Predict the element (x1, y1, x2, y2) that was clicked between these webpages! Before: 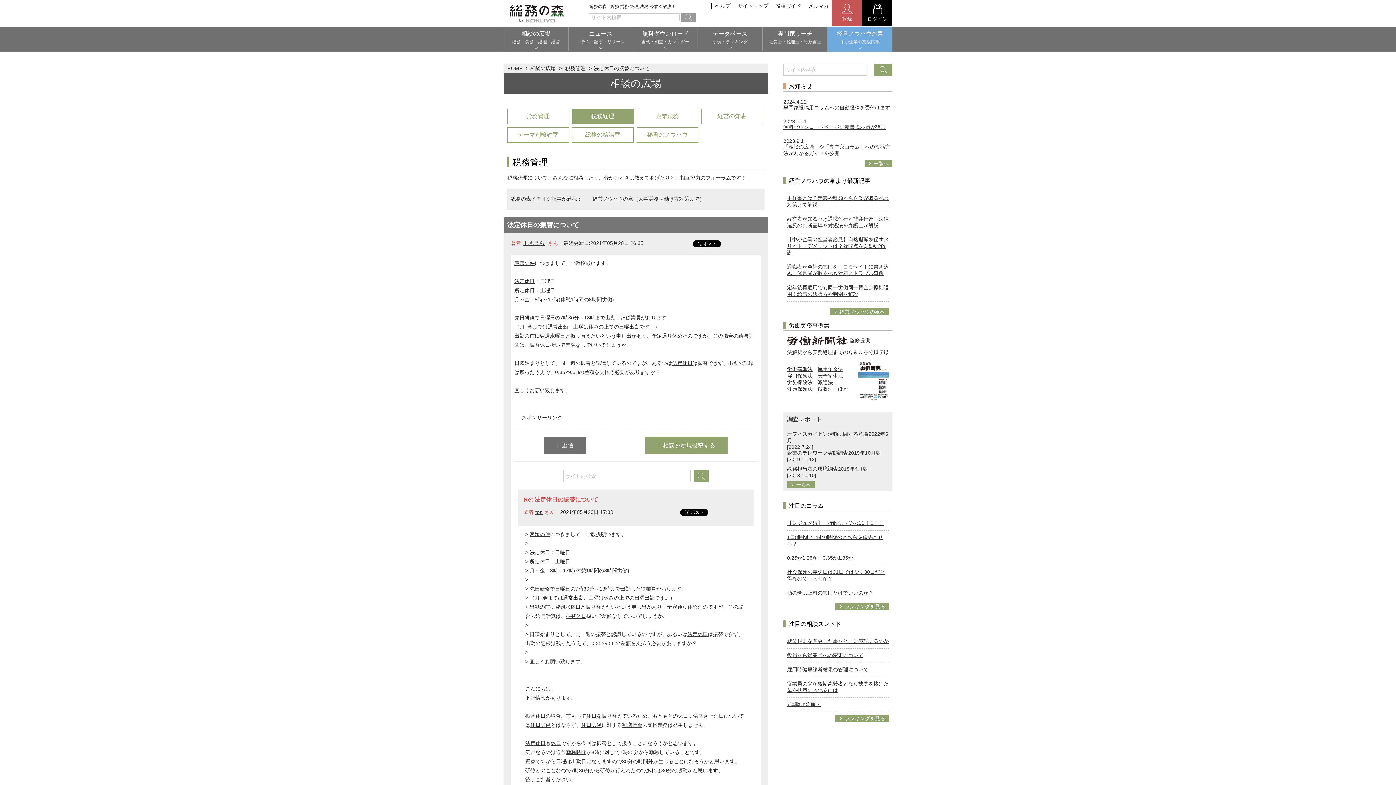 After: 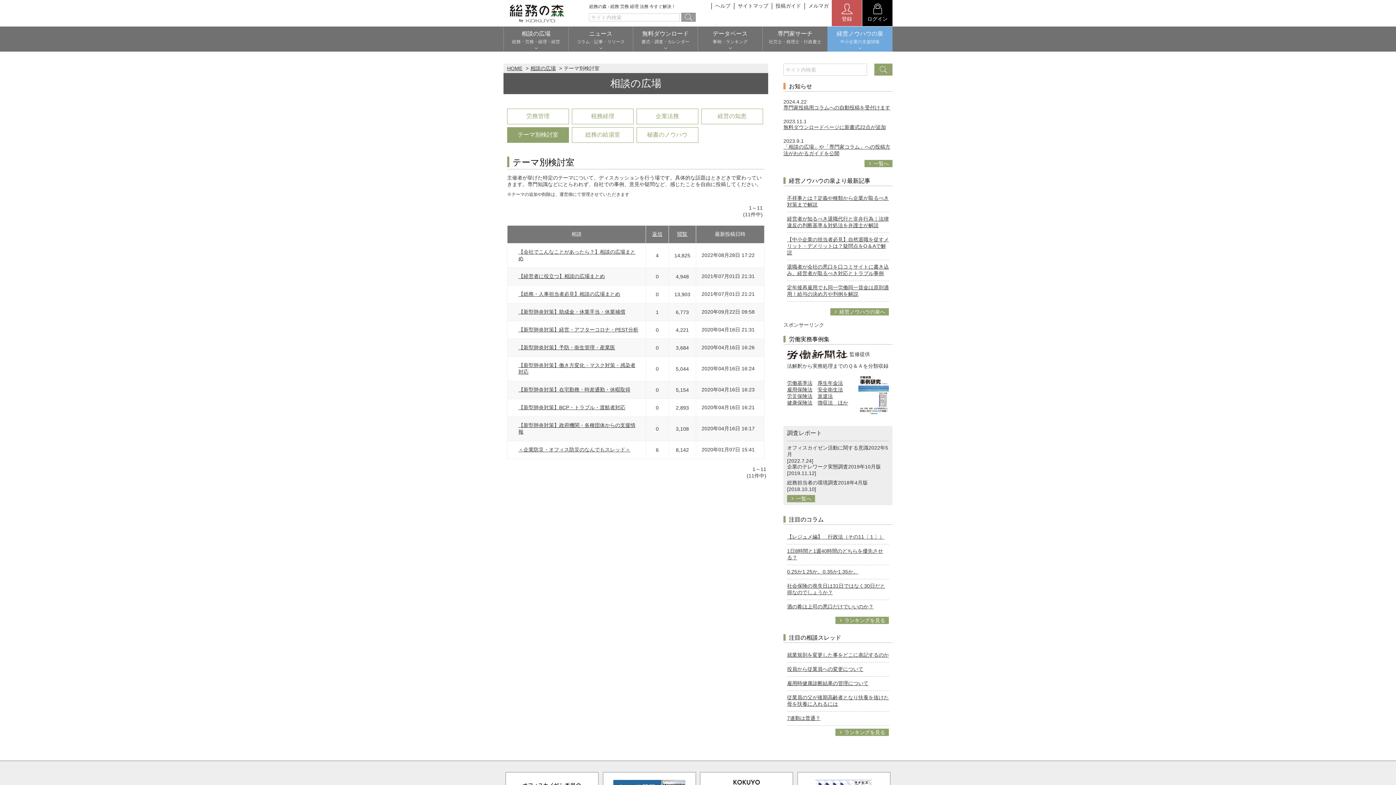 Action: label: テーマ別検討室 bbox: (507, 127, 568, 142)